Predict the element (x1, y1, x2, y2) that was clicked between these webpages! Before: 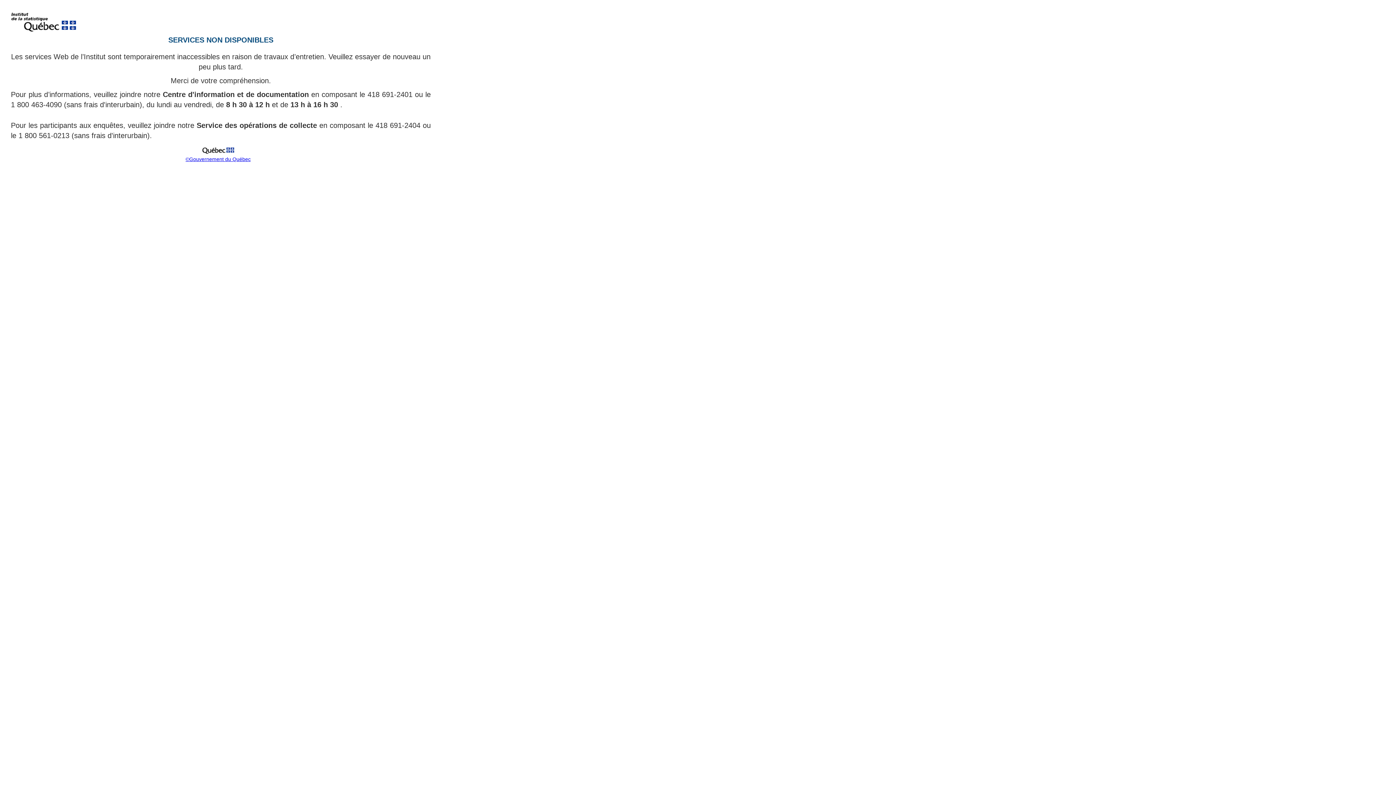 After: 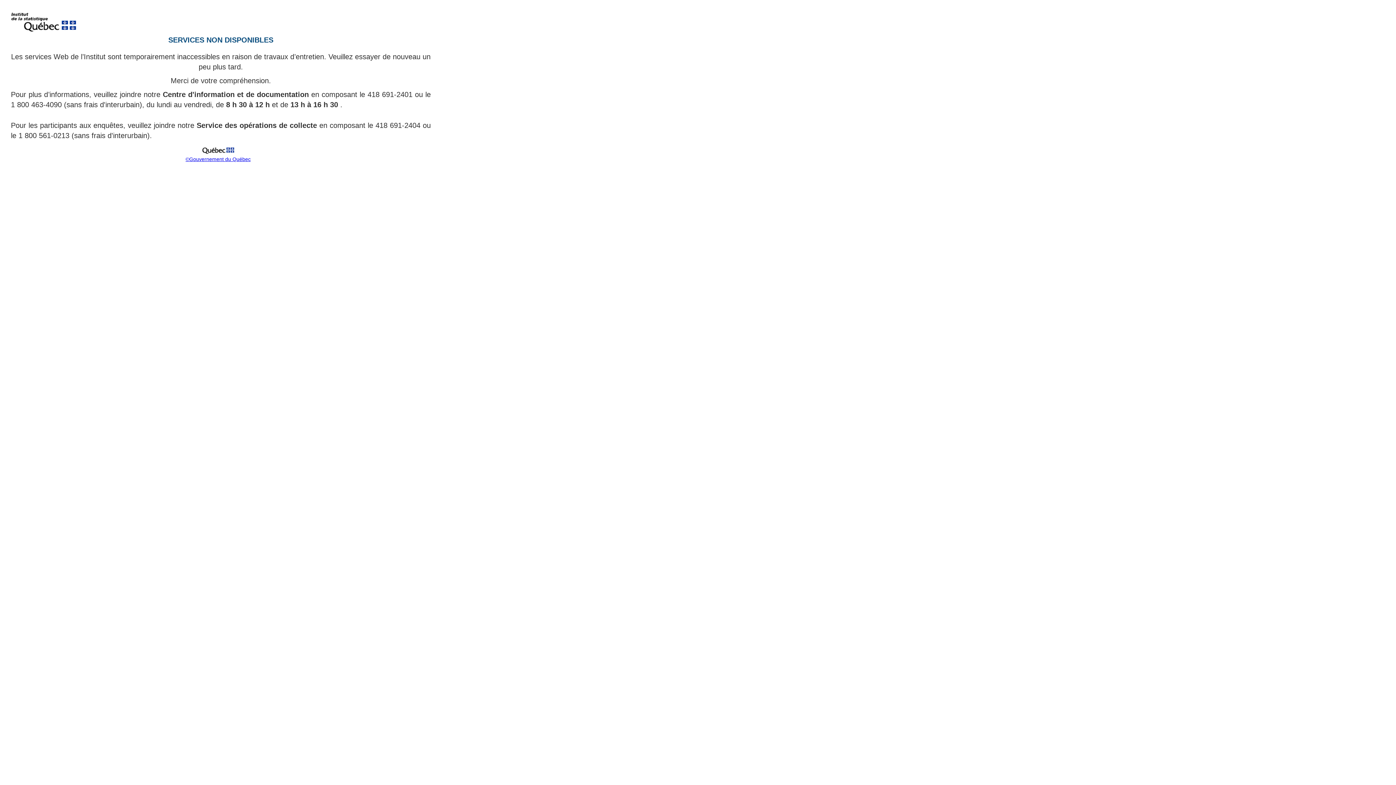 Action: label: ©Gouvernement du Québec bbox: (185, 156, 250, 162)